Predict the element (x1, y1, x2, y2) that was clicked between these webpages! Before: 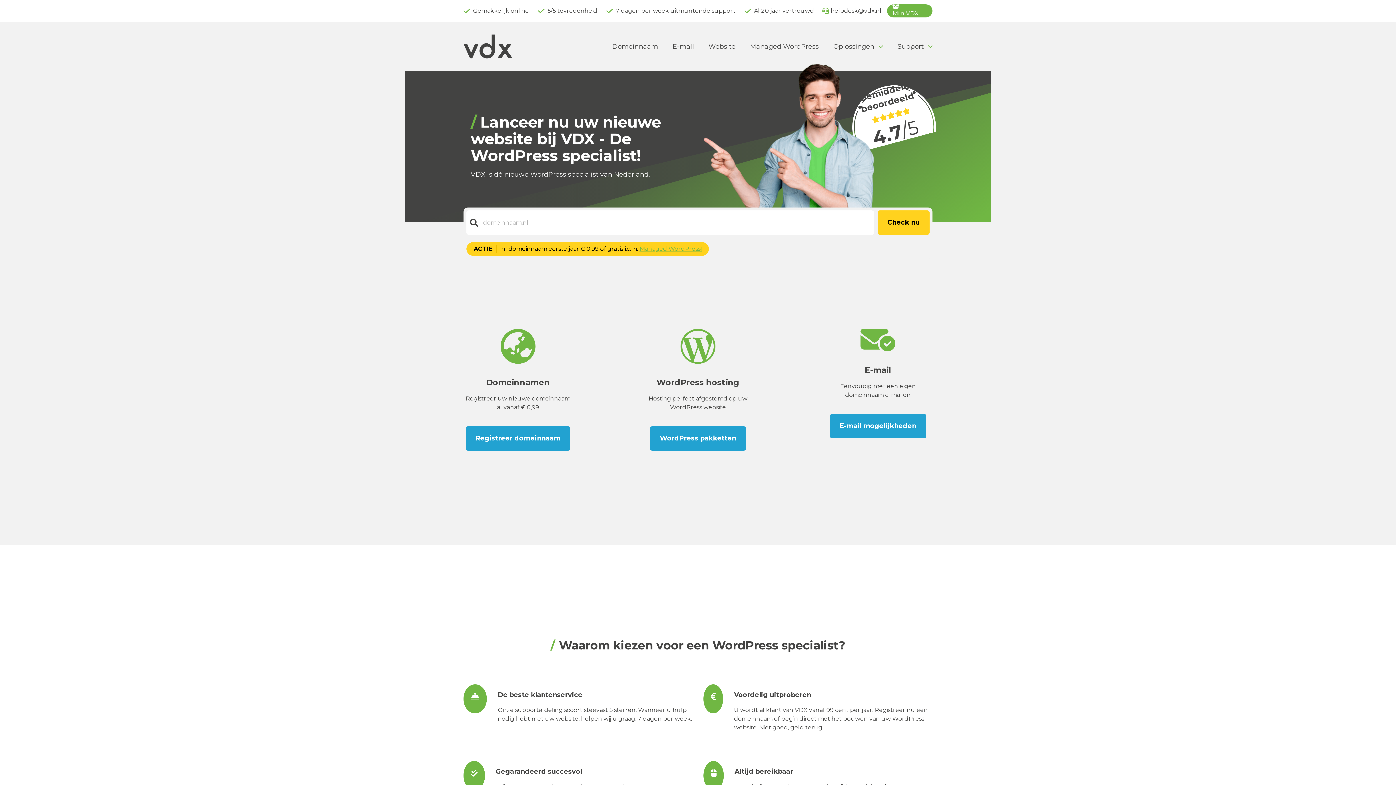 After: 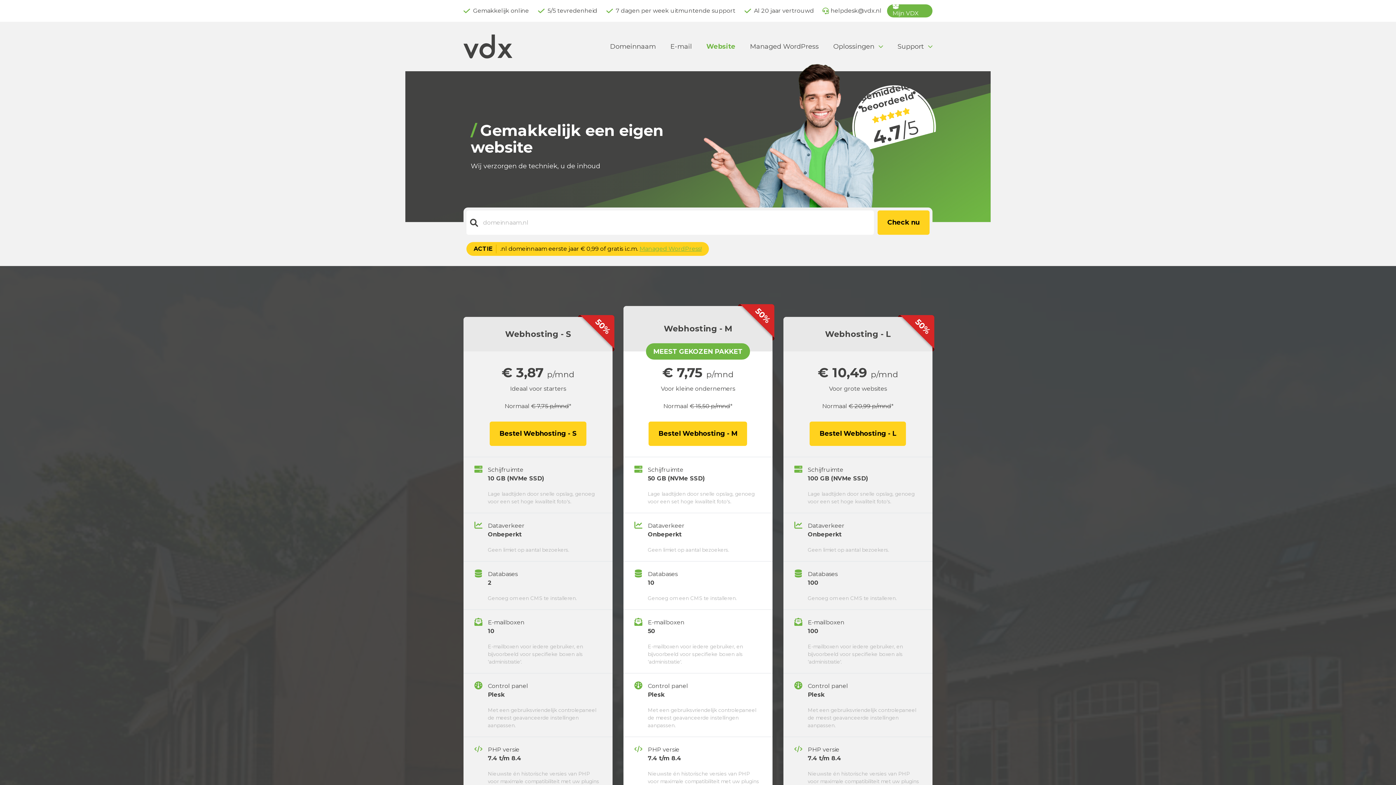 Action: bbox: (708, 41, 735, 51) label: Website